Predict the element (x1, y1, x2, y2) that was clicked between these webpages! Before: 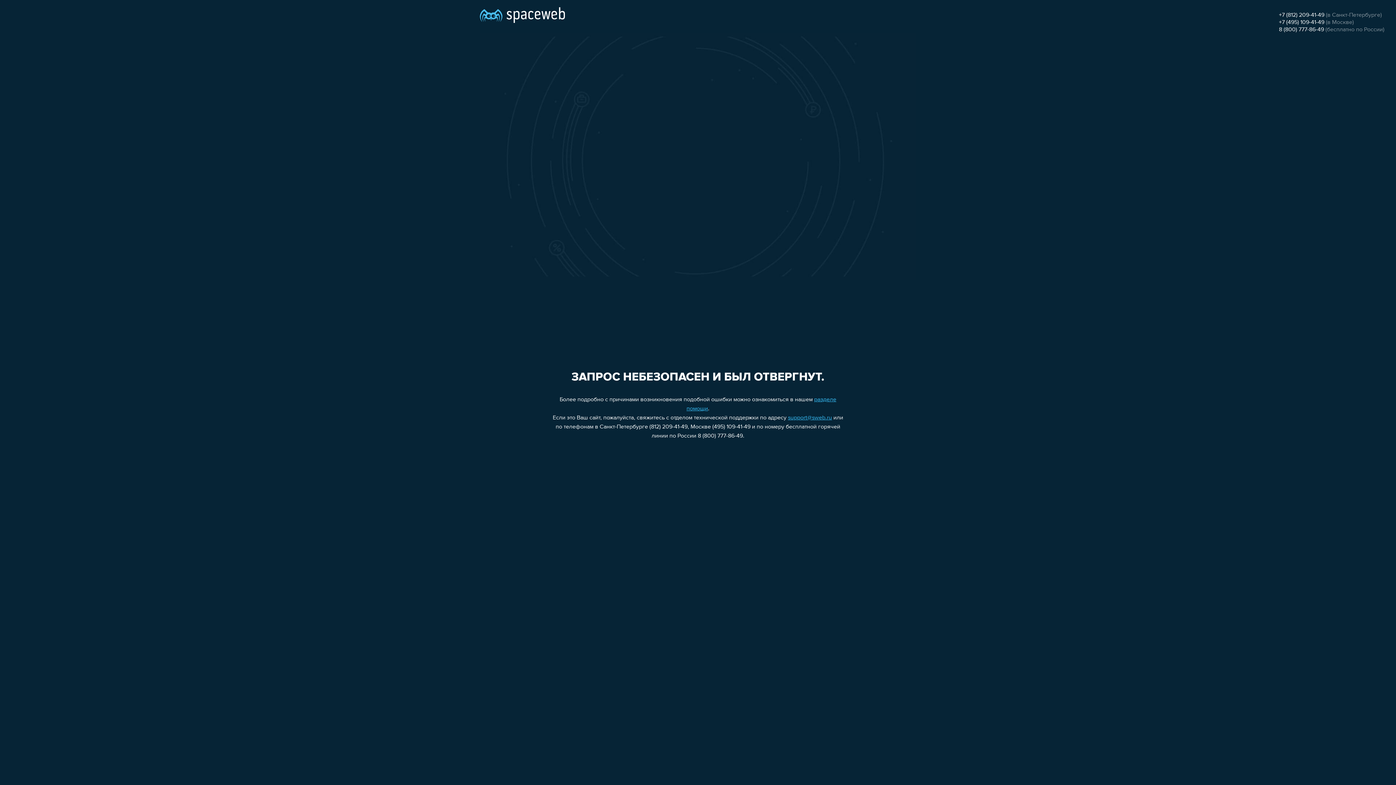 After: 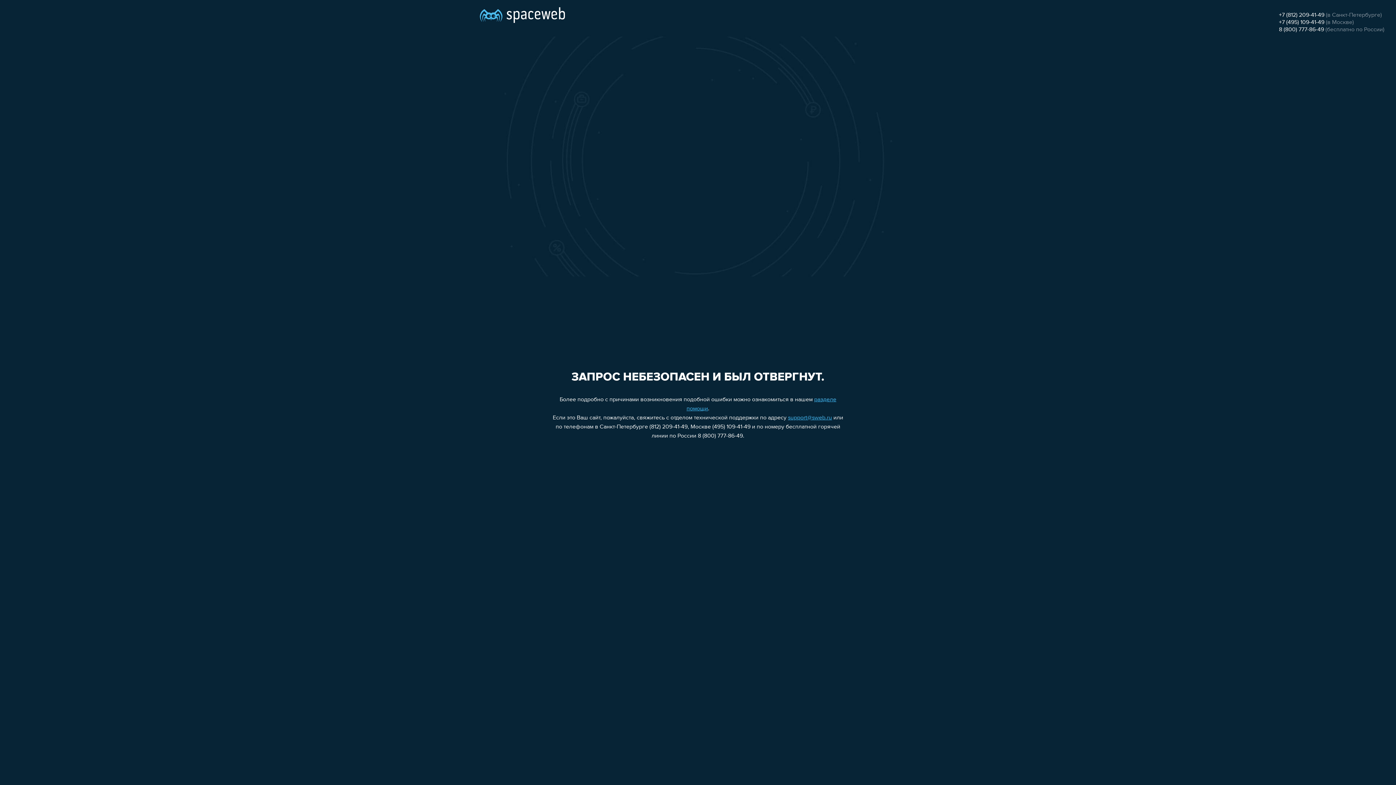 Action: bbox: (1279, 12, 1324, 18) label: +7 (812) 209-41-49